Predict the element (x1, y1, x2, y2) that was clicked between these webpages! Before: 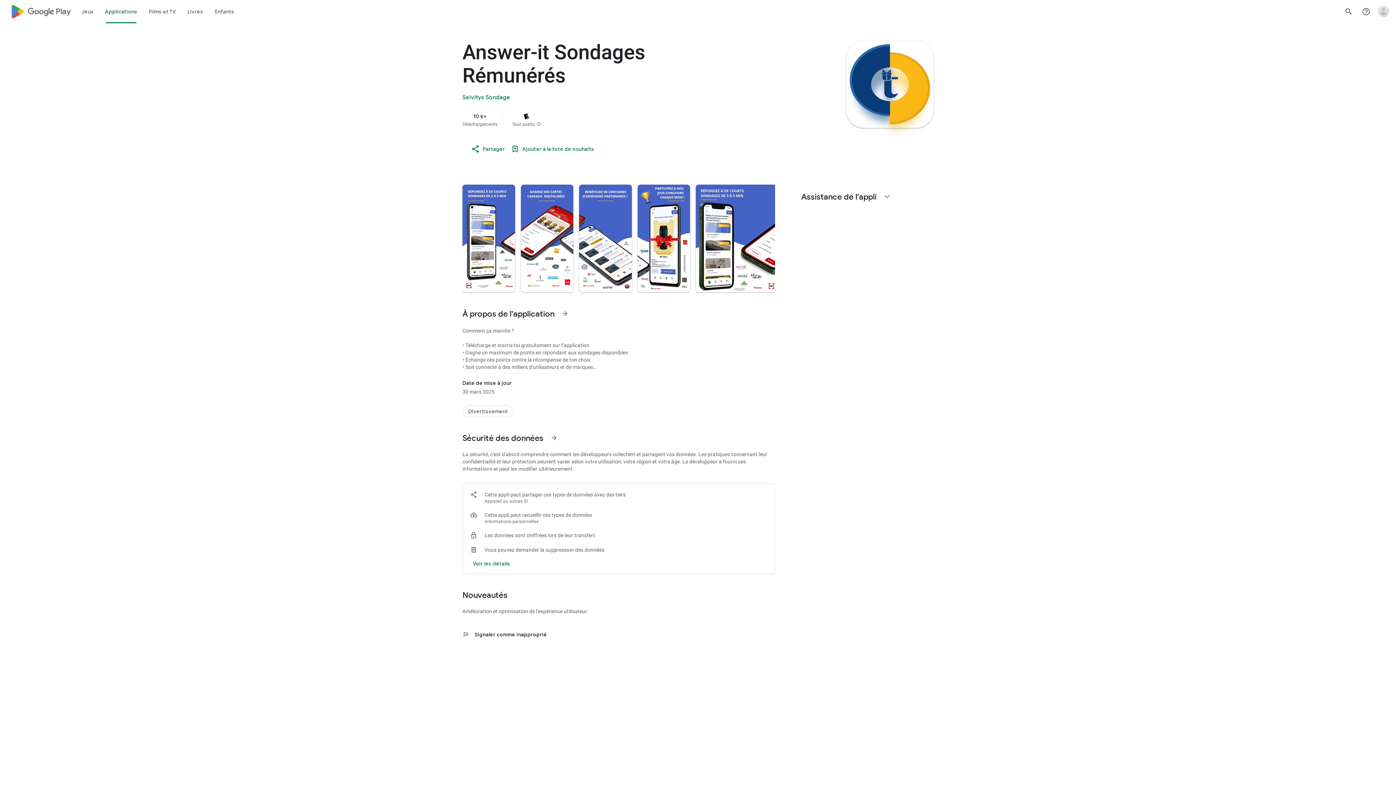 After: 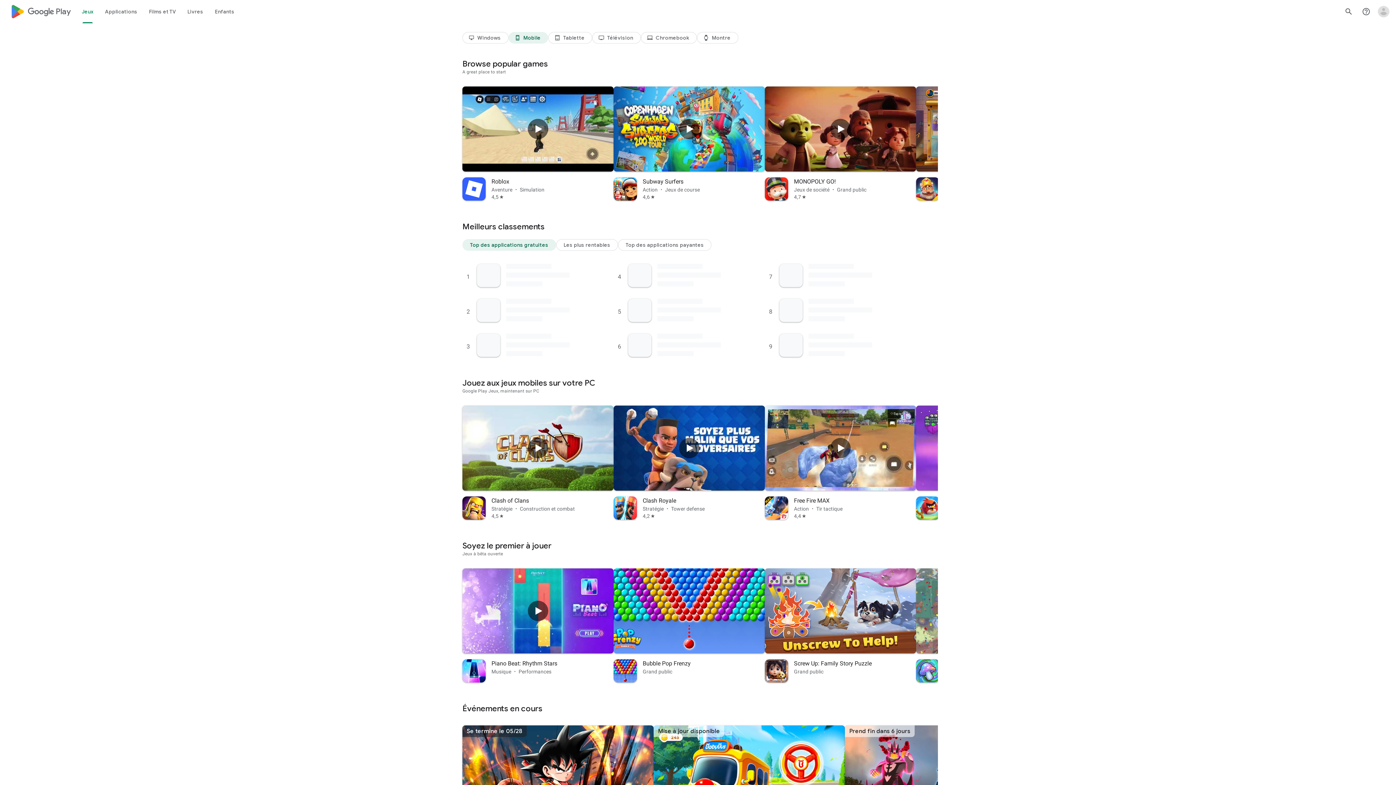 Action: bbox: (10, 0, 70, 23) label: Logo Google Play